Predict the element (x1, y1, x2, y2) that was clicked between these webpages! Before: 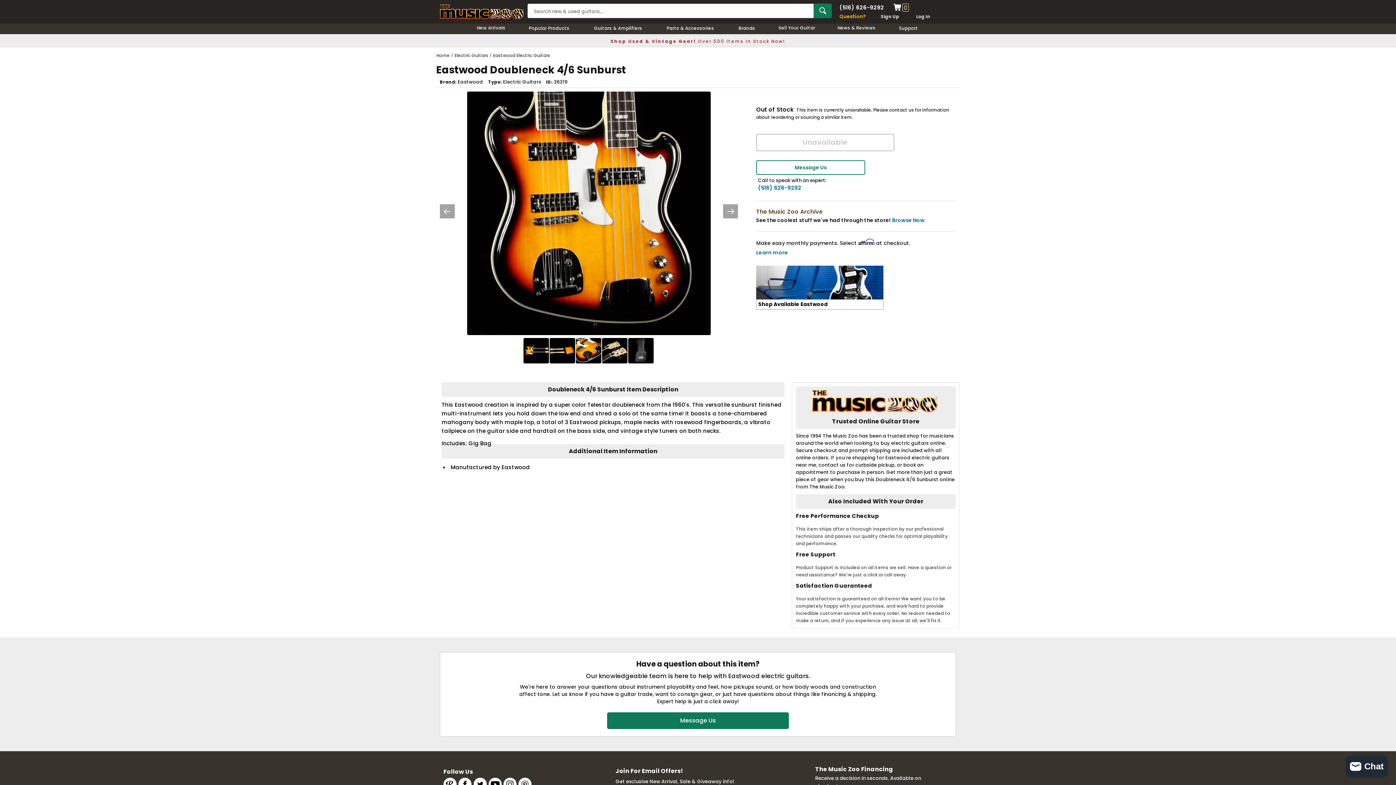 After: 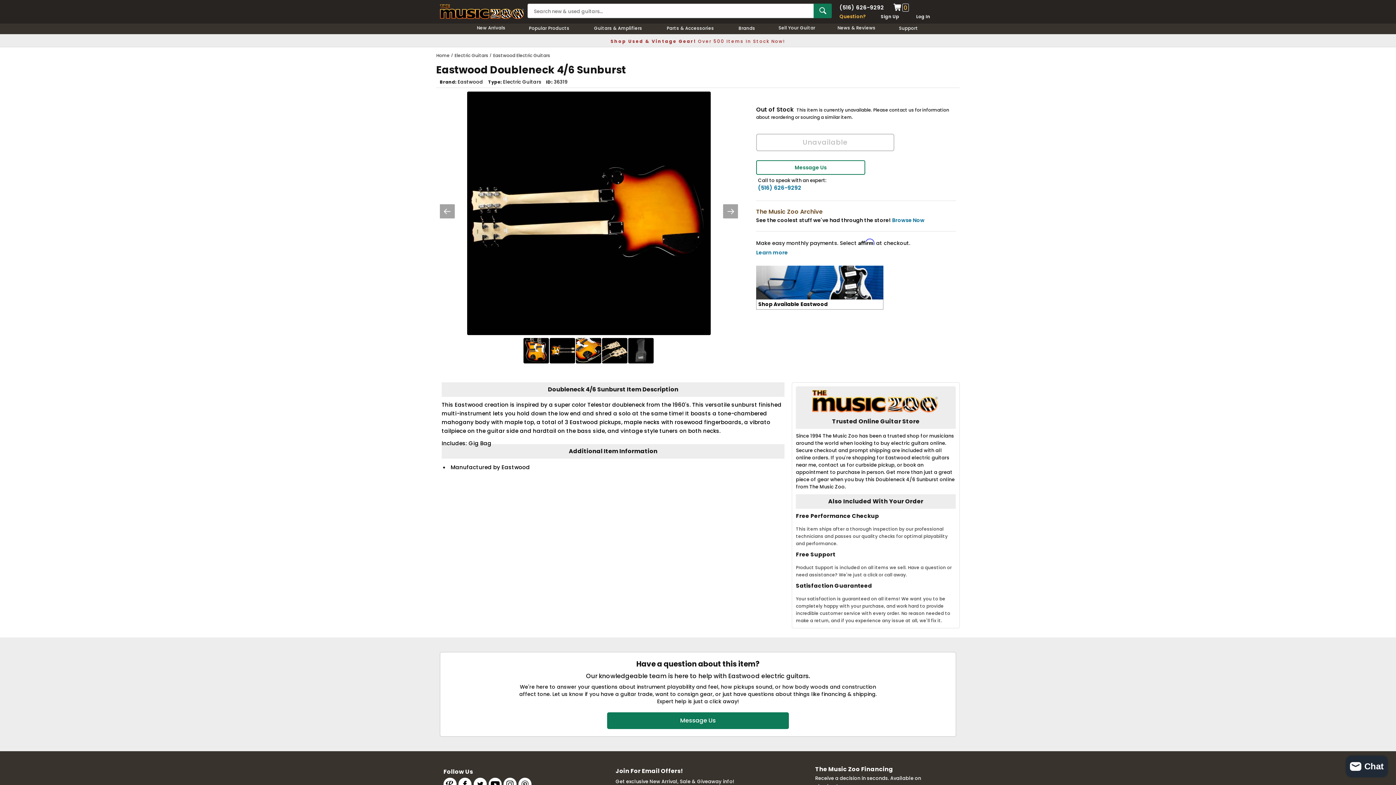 Action: bbox: (549, 338, 575, 363)